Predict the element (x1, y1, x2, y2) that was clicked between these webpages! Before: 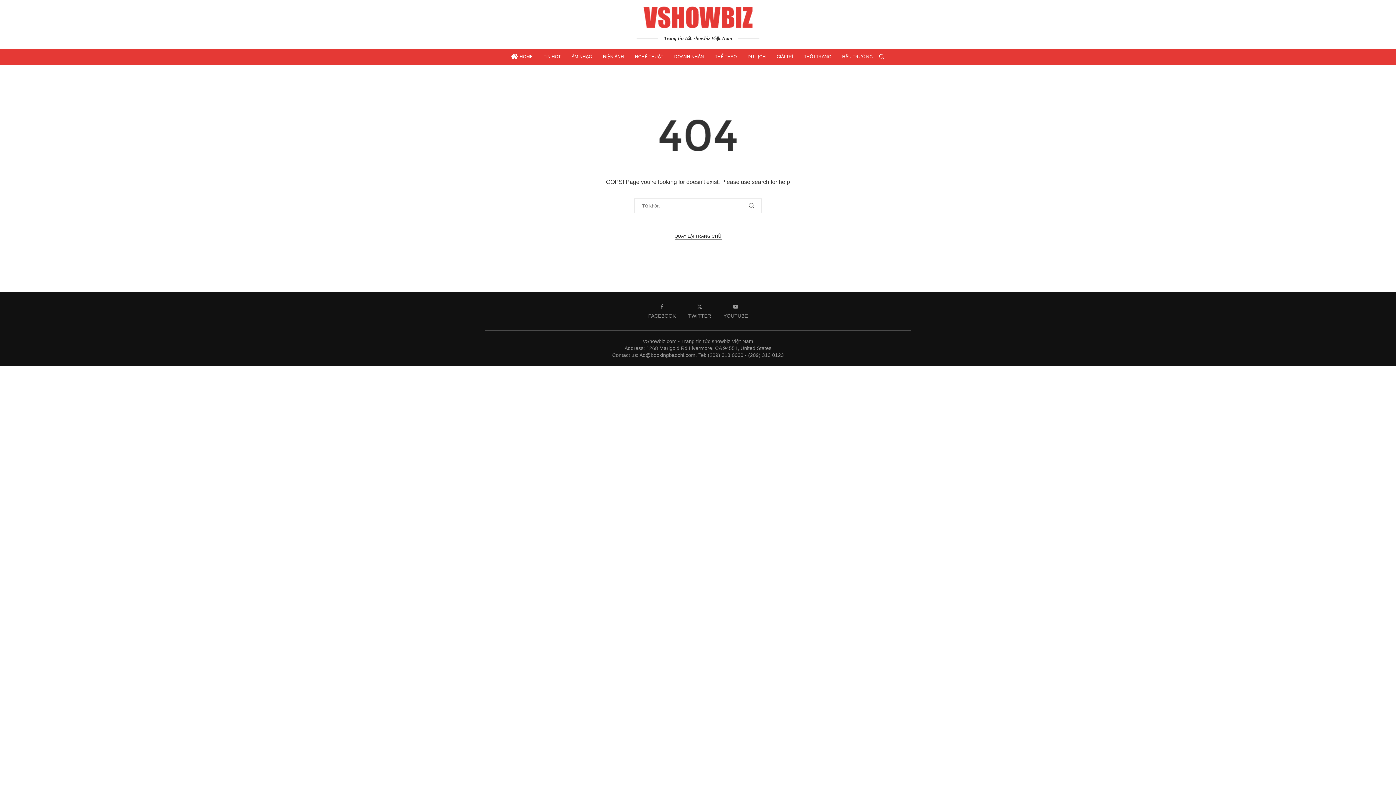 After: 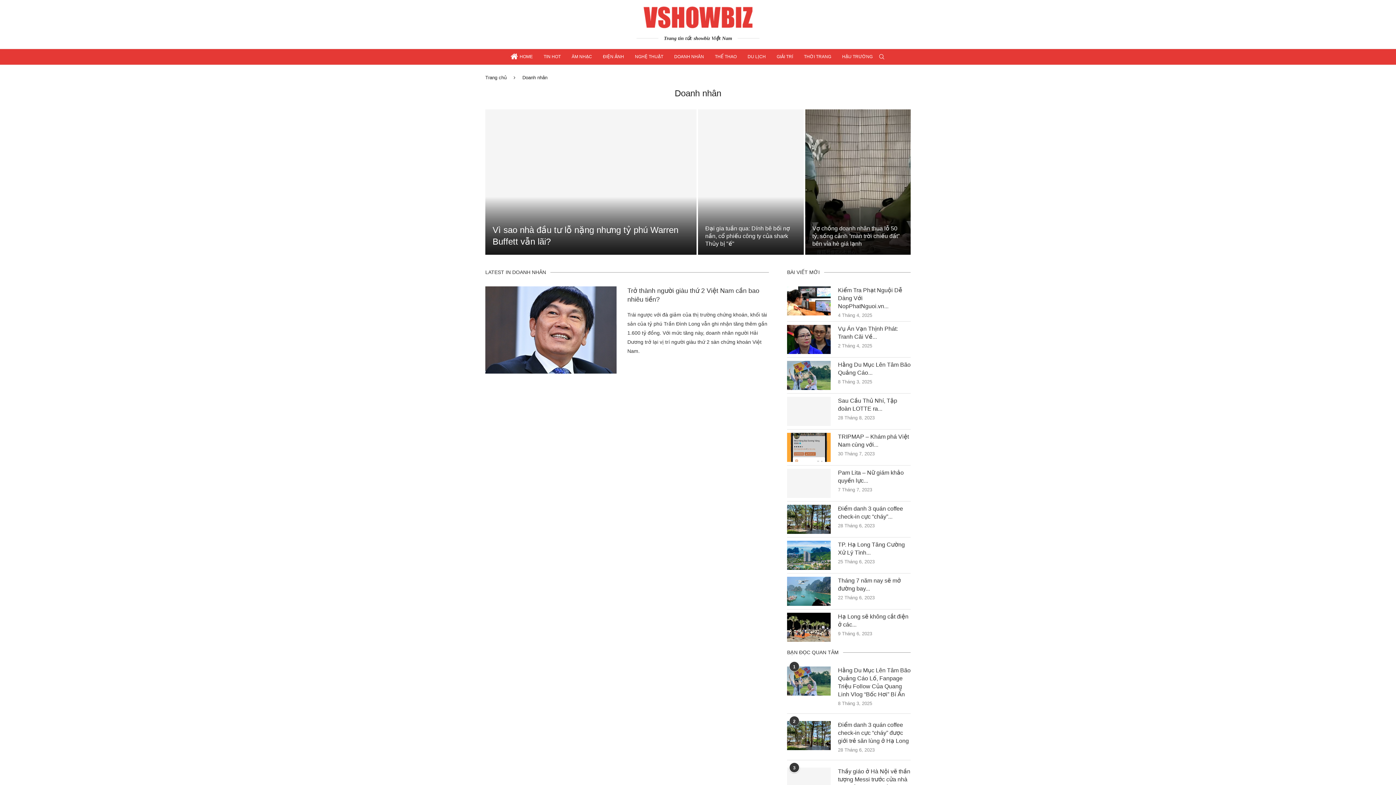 Action: bbox: (674, 49, 704, 65) label: DOANH NHÂN